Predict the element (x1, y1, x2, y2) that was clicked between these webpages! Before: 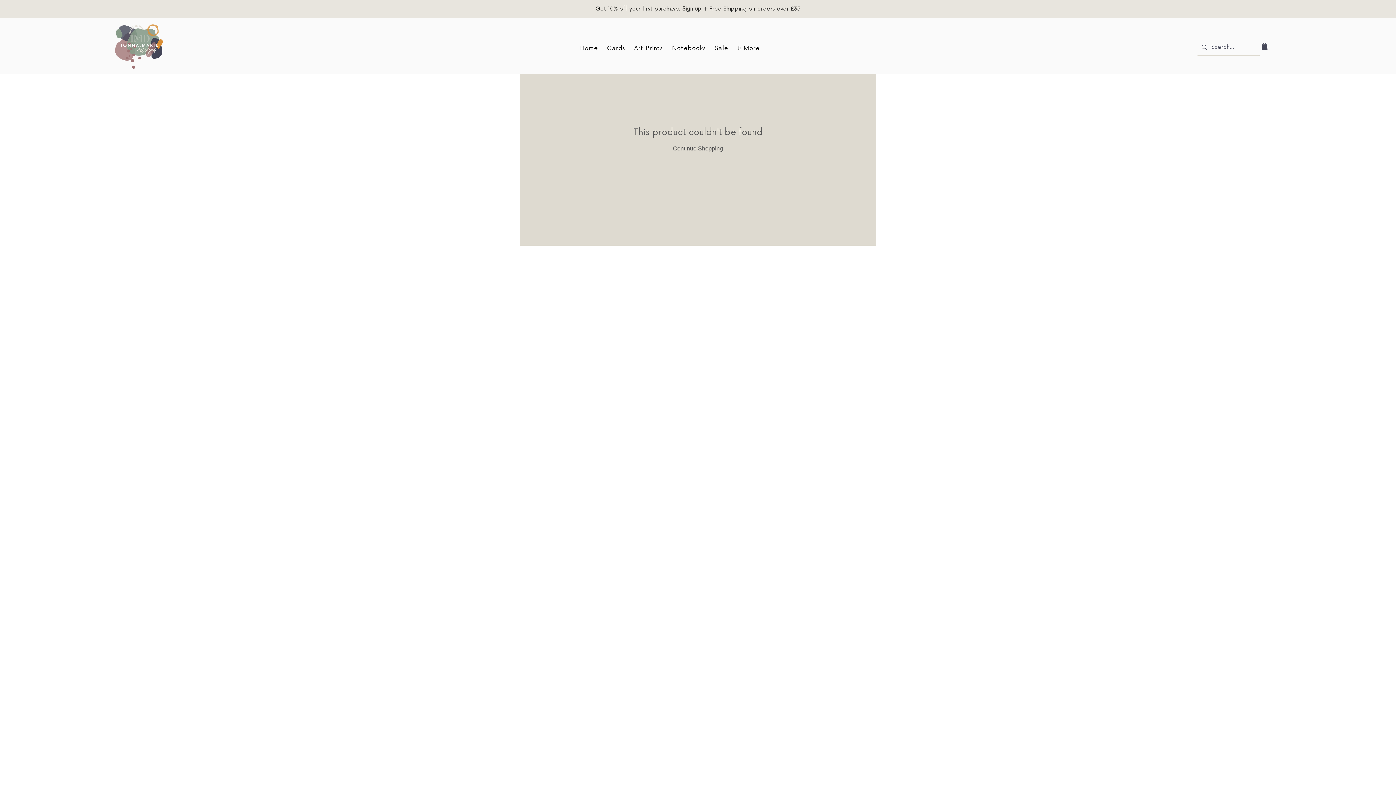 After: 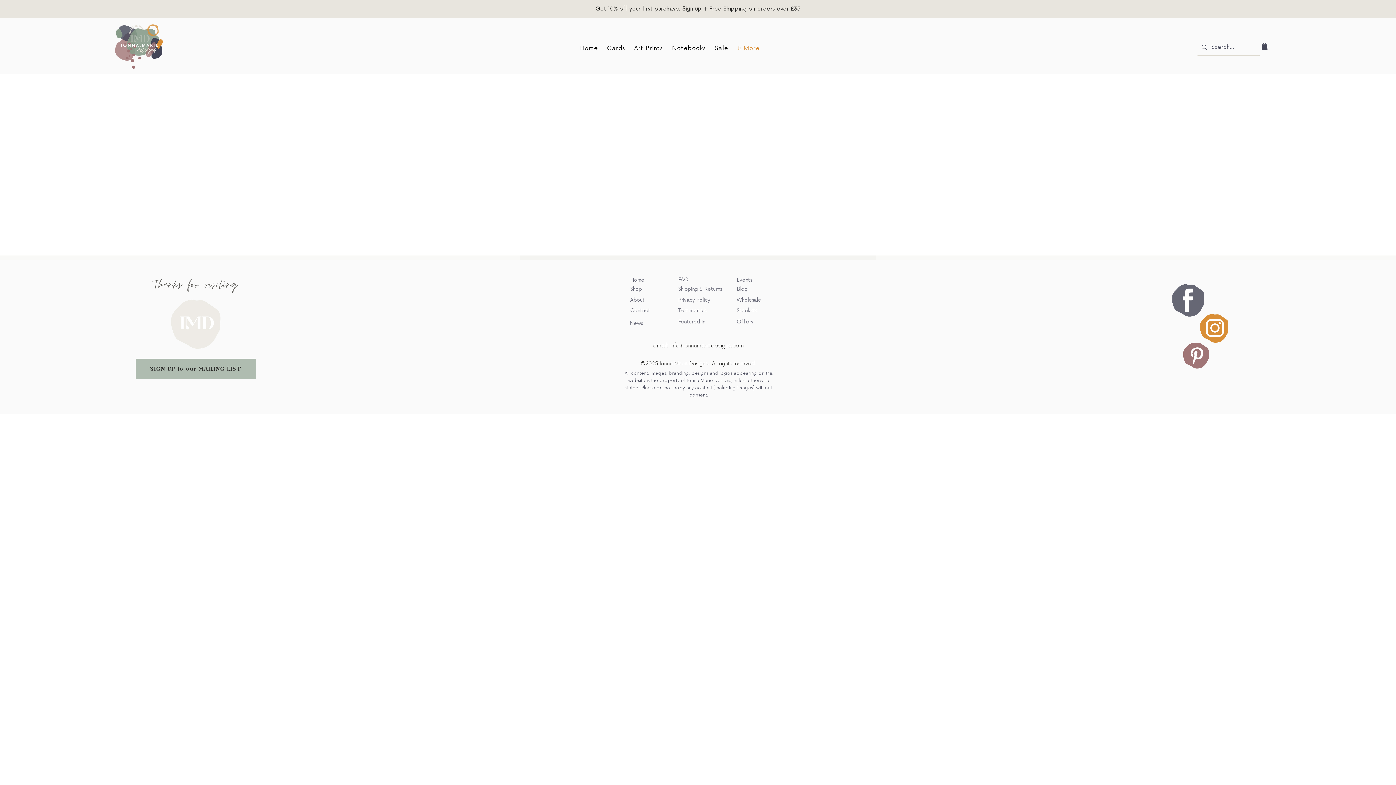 Action: label: & More bbox: (732, 41, 764, 55)